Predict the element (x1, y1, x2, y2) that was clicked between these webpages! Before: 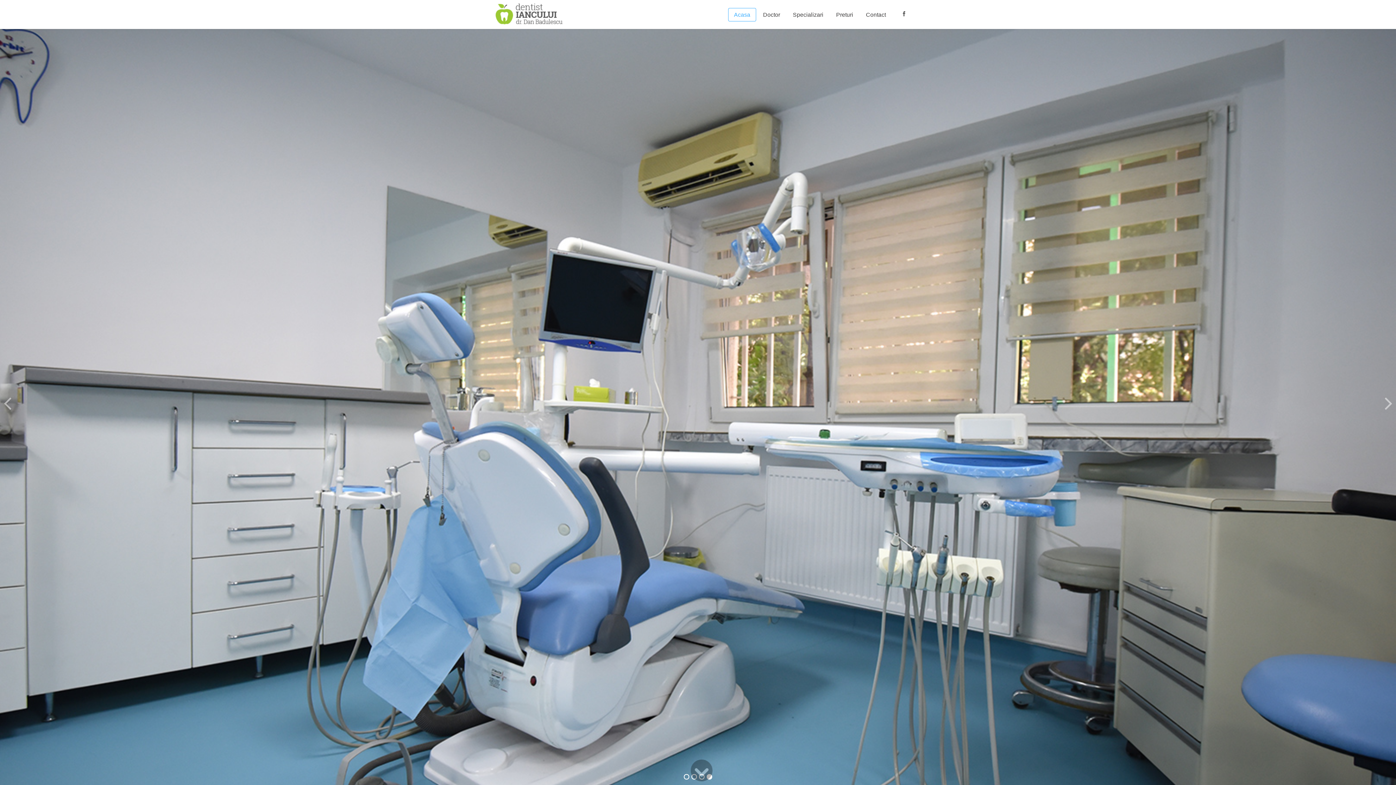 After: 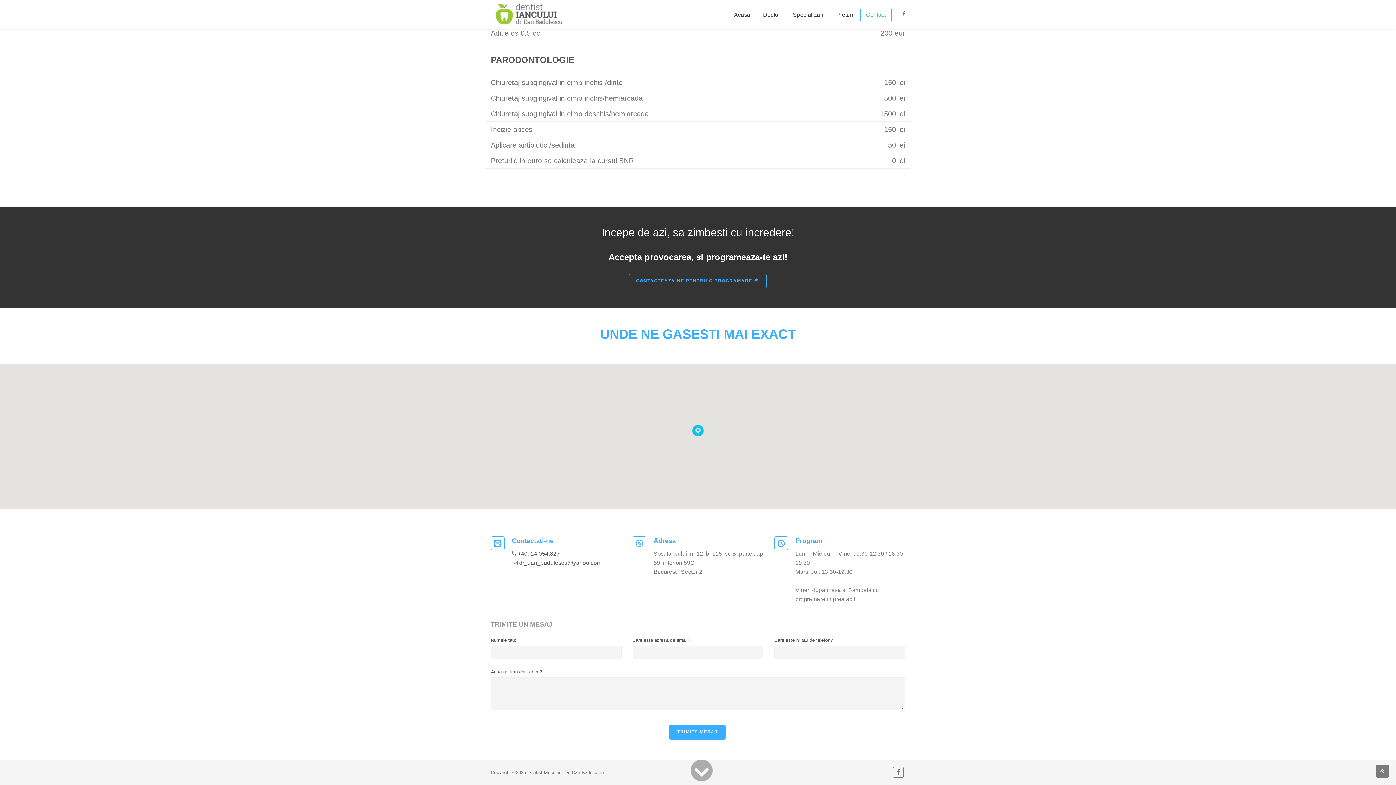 Action: label: Contact bbox: (860, 8, 892, 21)